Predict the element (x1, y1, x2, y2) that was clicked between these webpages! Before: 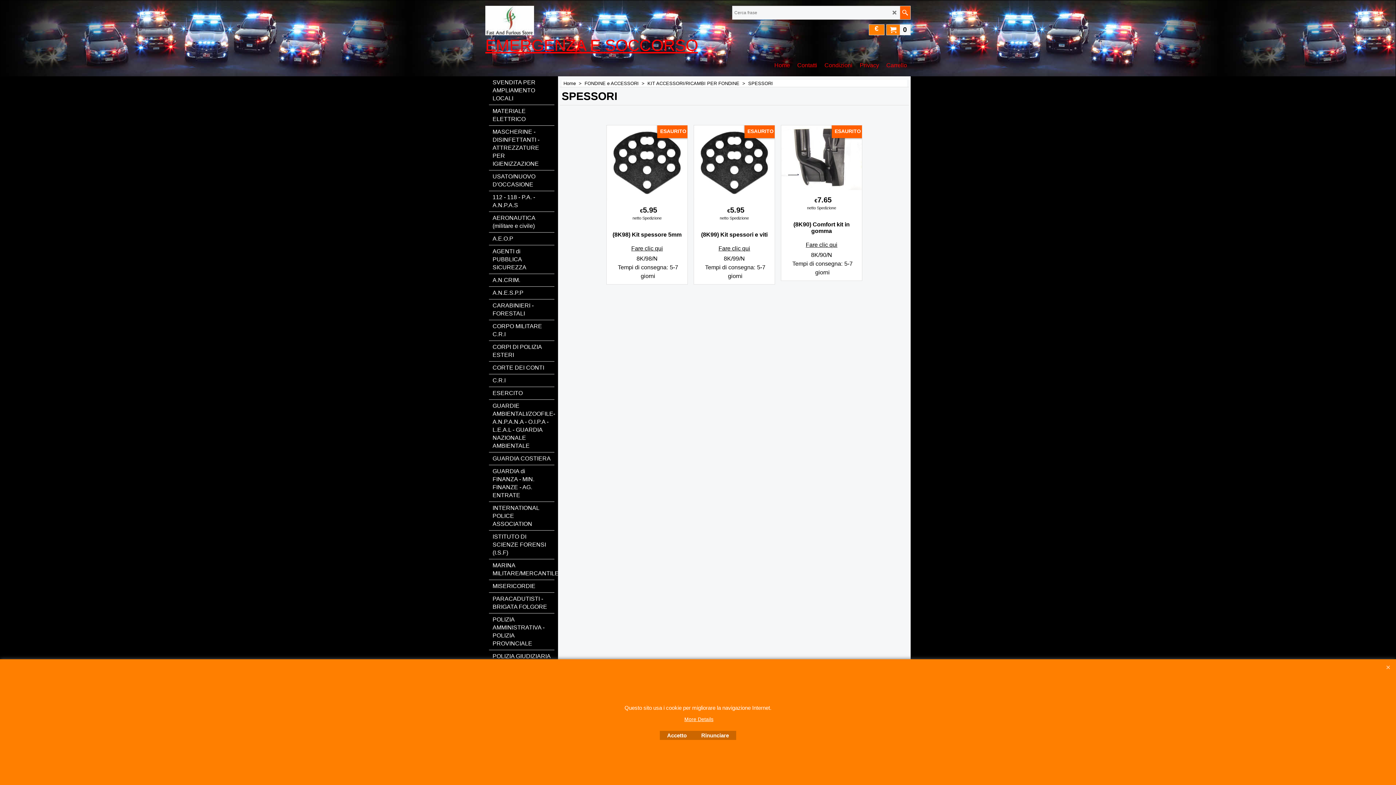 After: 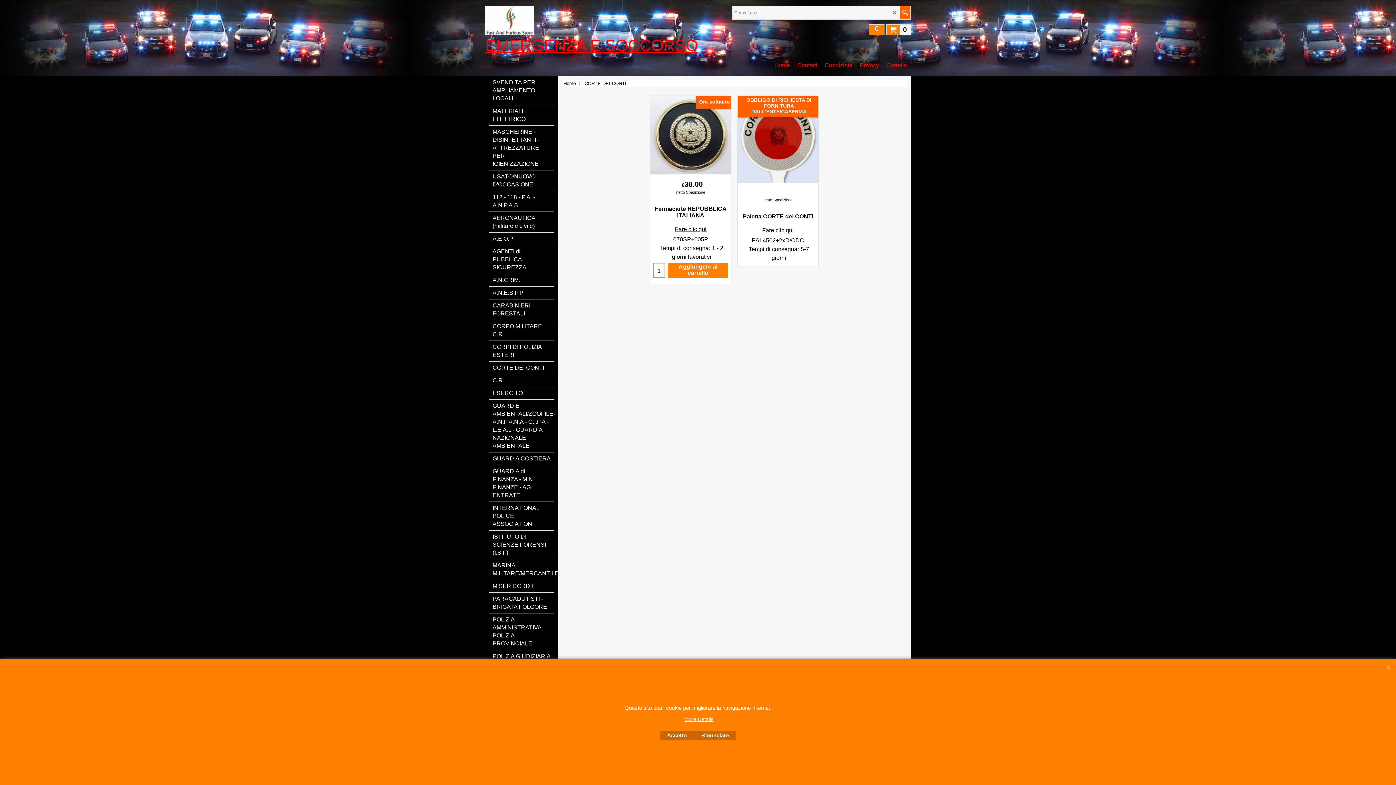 Action: bbox: (489, 361, 554, 374) label: CORTE DEI CONTI